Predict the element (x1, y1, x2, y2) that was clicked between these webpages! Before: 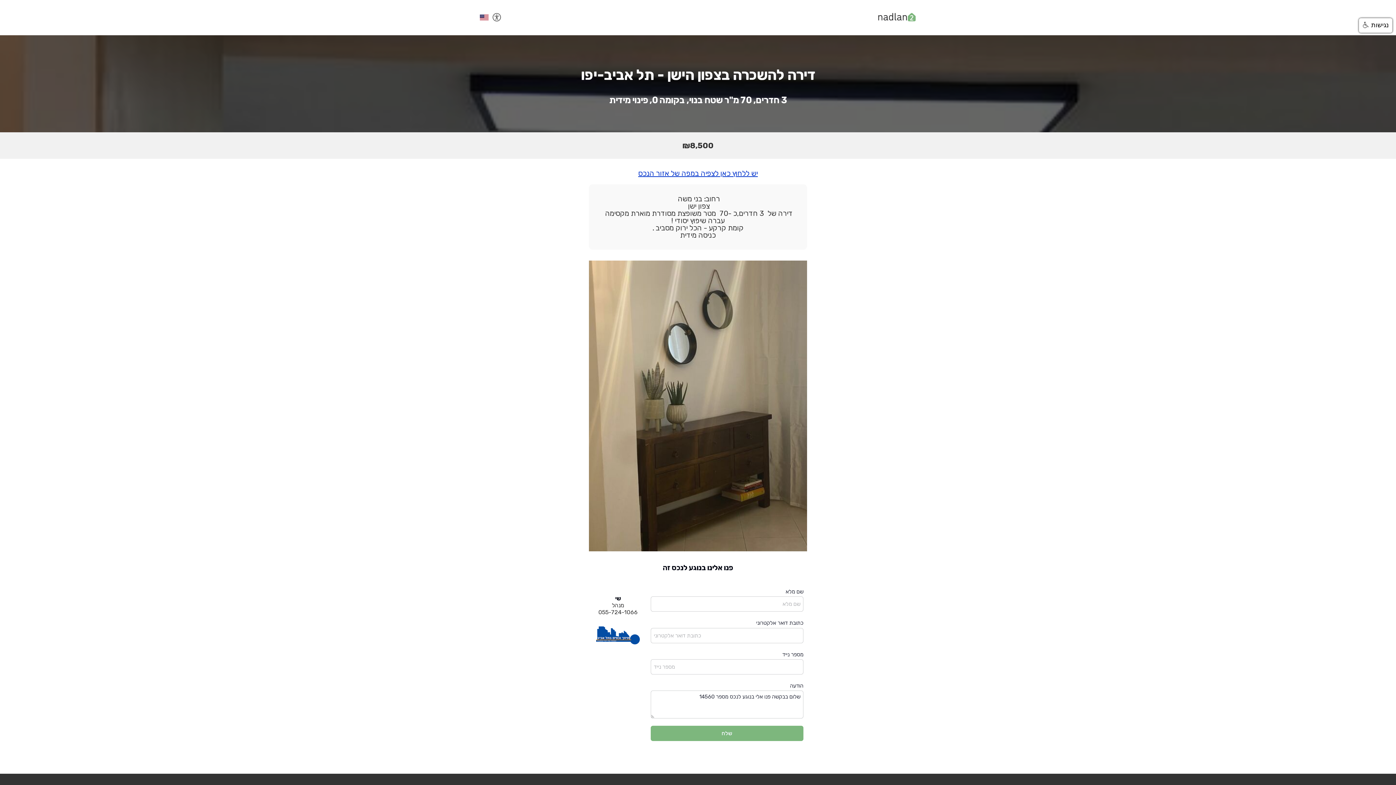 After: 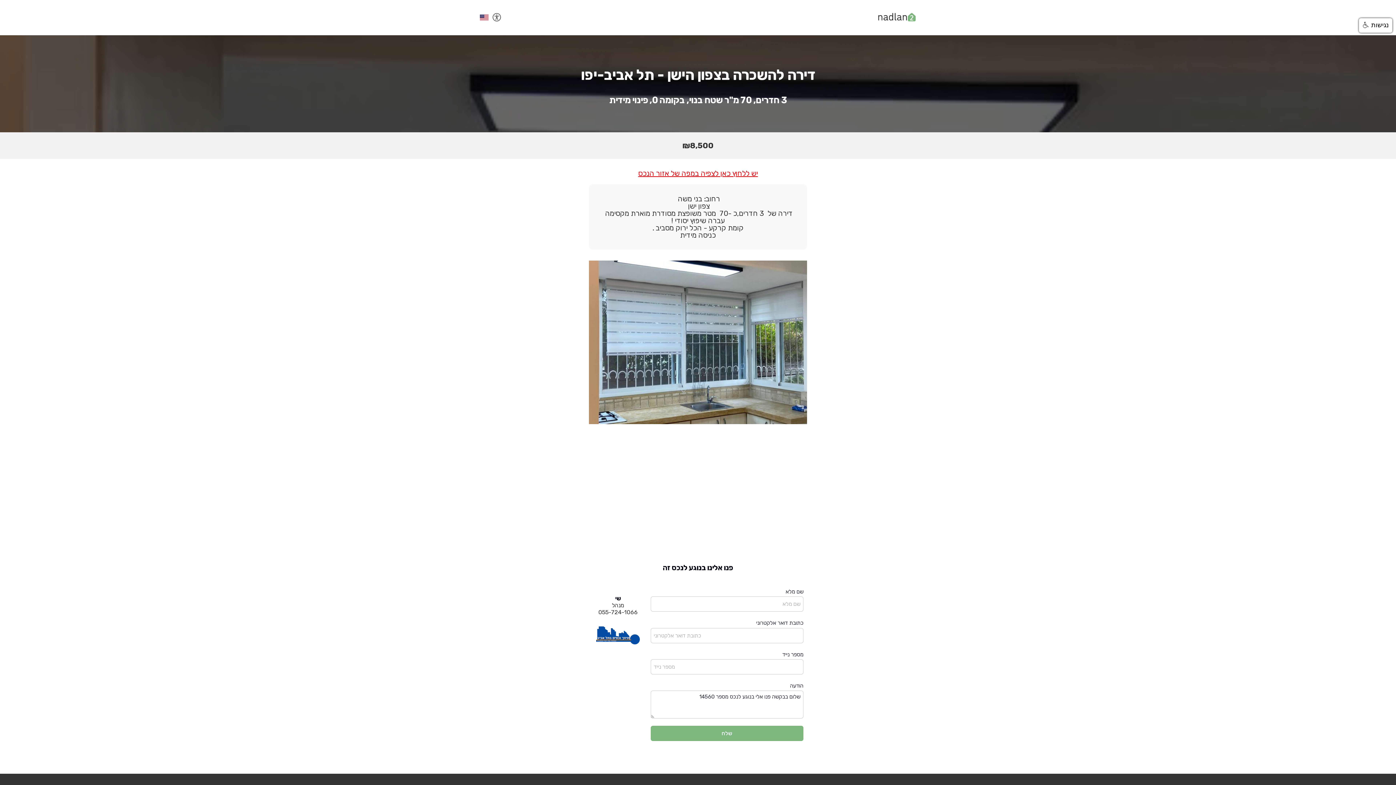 Action: label: יש ללחוץ כאן לצפיה במפה של אזור הנכס bbox: (638, 169, 758, 177)